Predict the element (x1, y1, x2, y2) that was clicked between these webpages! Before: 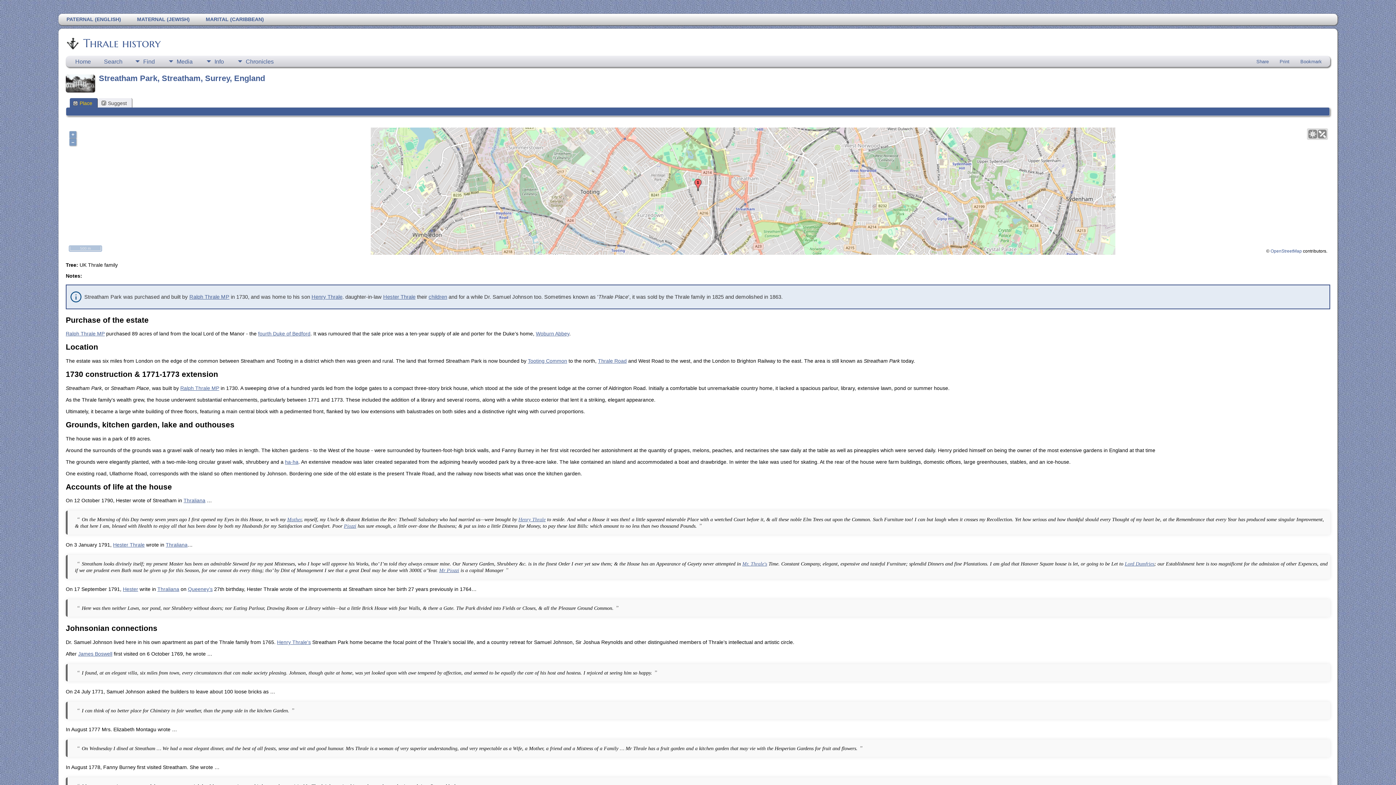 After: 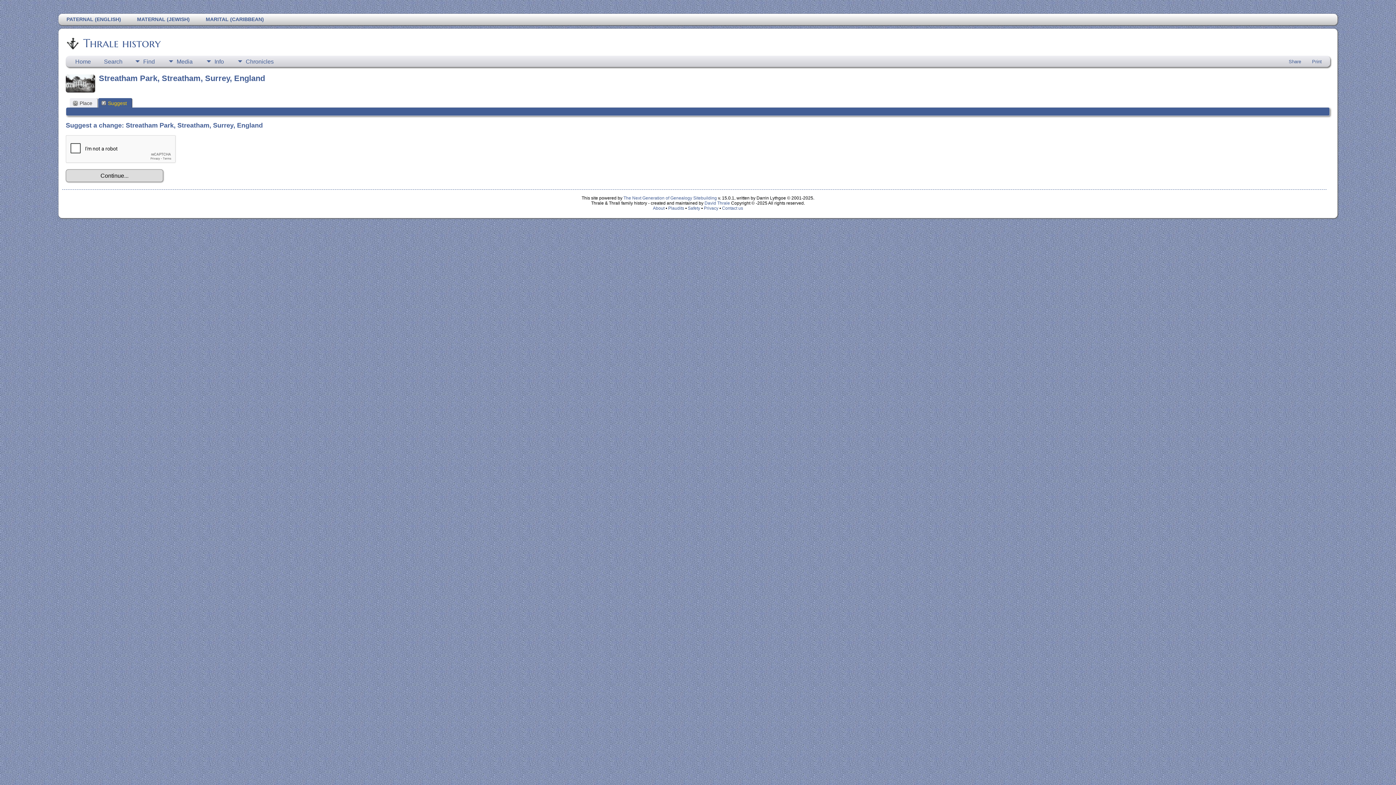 Action: label: Suggest bbox: (98, 98, 132, 107)